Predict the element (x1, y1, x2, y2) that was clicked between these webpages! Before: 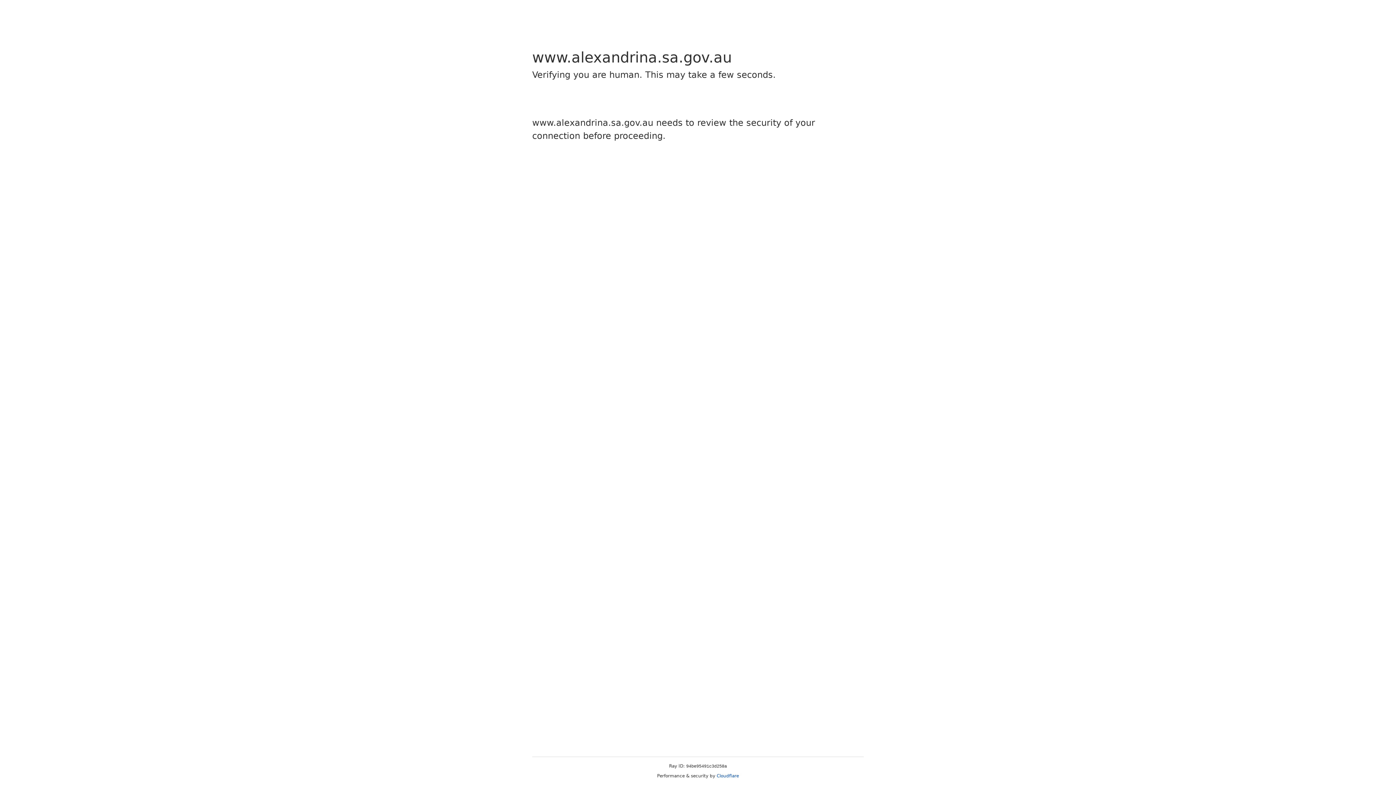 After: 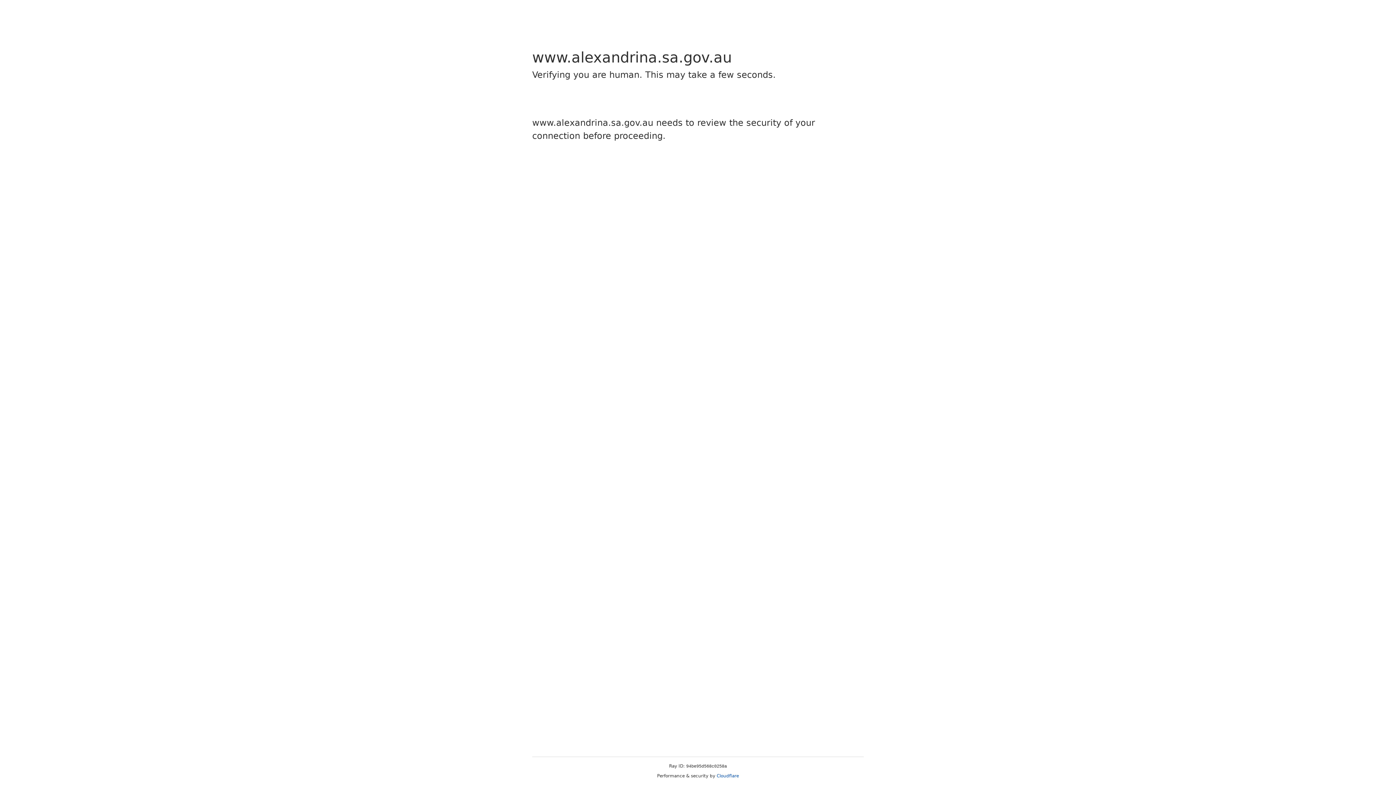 Action: label: Cloudflare bbox: (716, 773, 739, 778)